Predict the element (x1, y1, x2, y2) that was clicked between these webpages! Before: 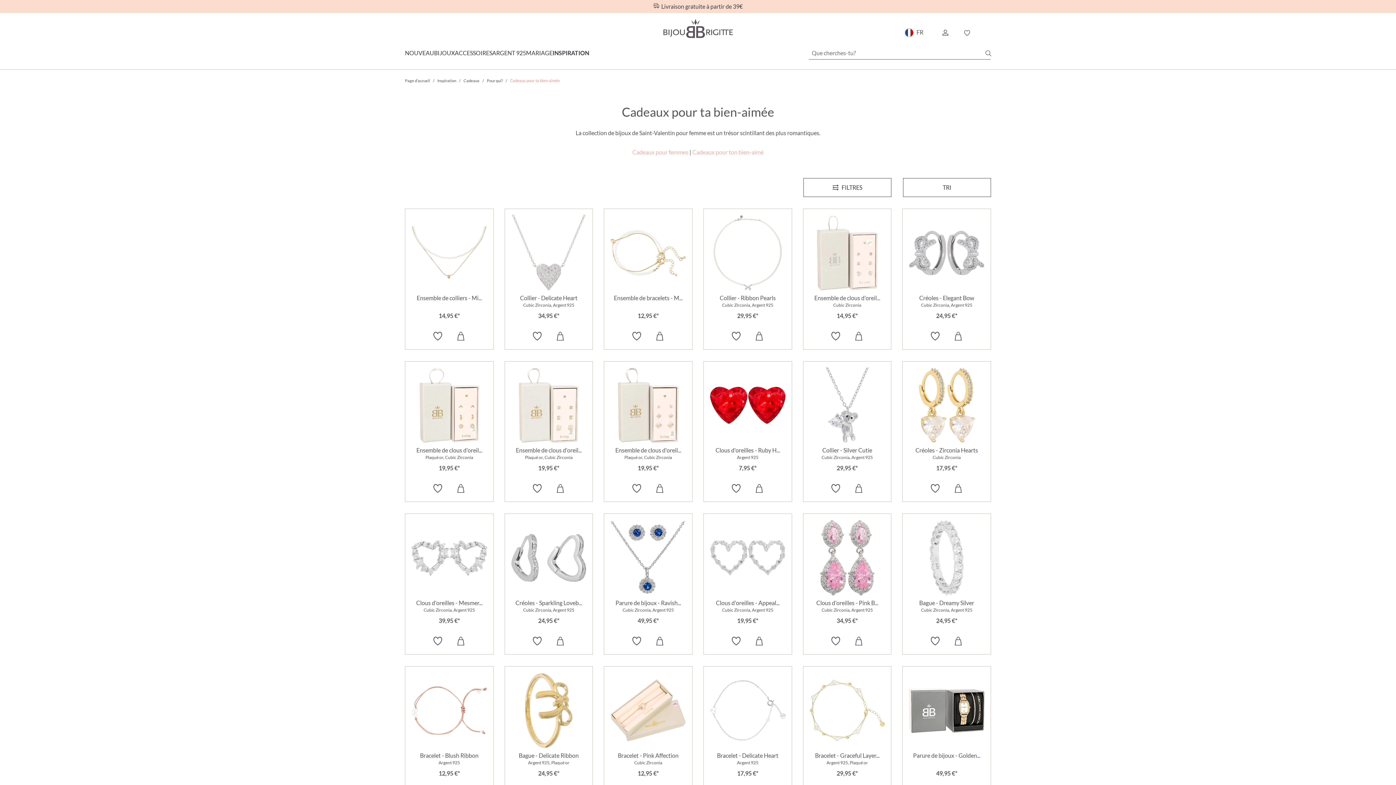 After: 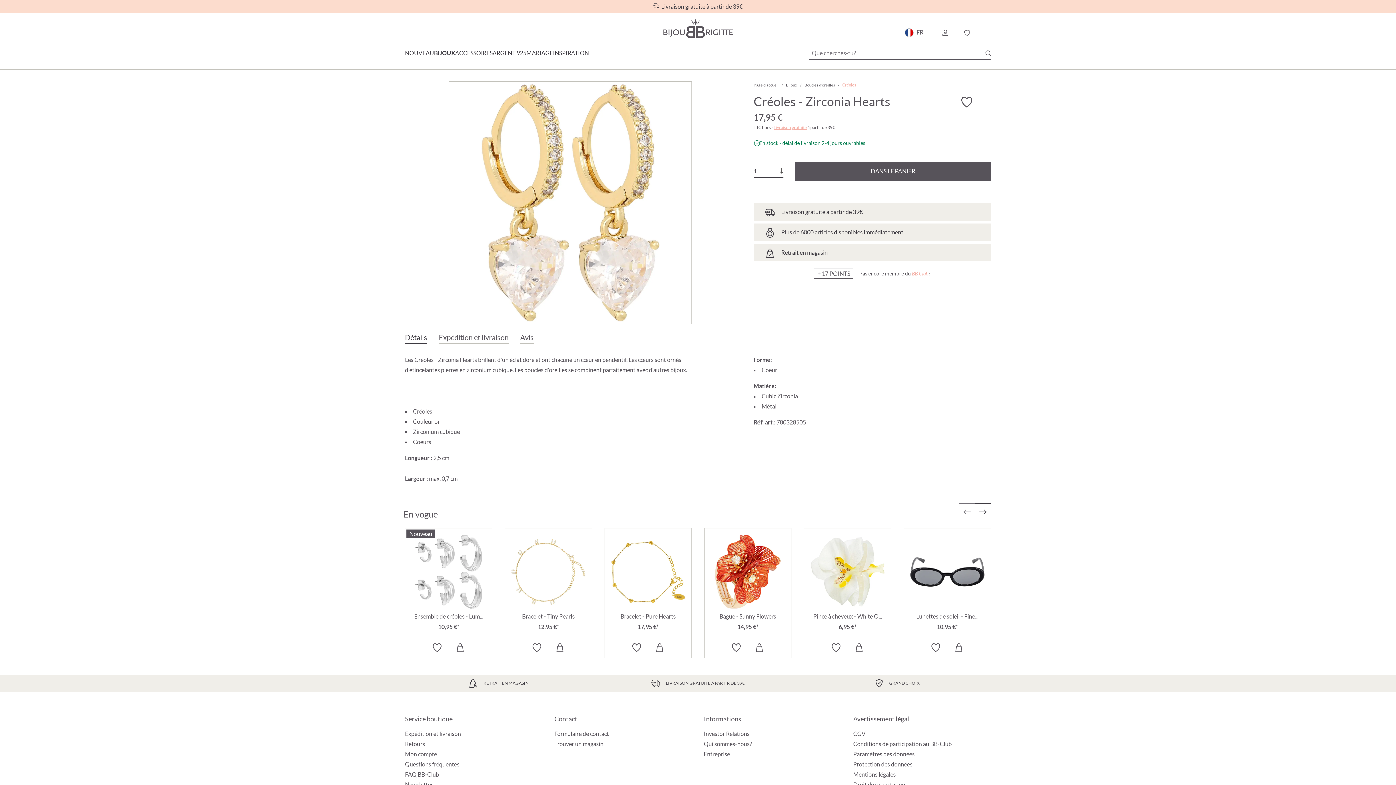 Action: label: Créoles - Zirconia Hearts 17,95 € bbox: (903, 361, 990, 501)